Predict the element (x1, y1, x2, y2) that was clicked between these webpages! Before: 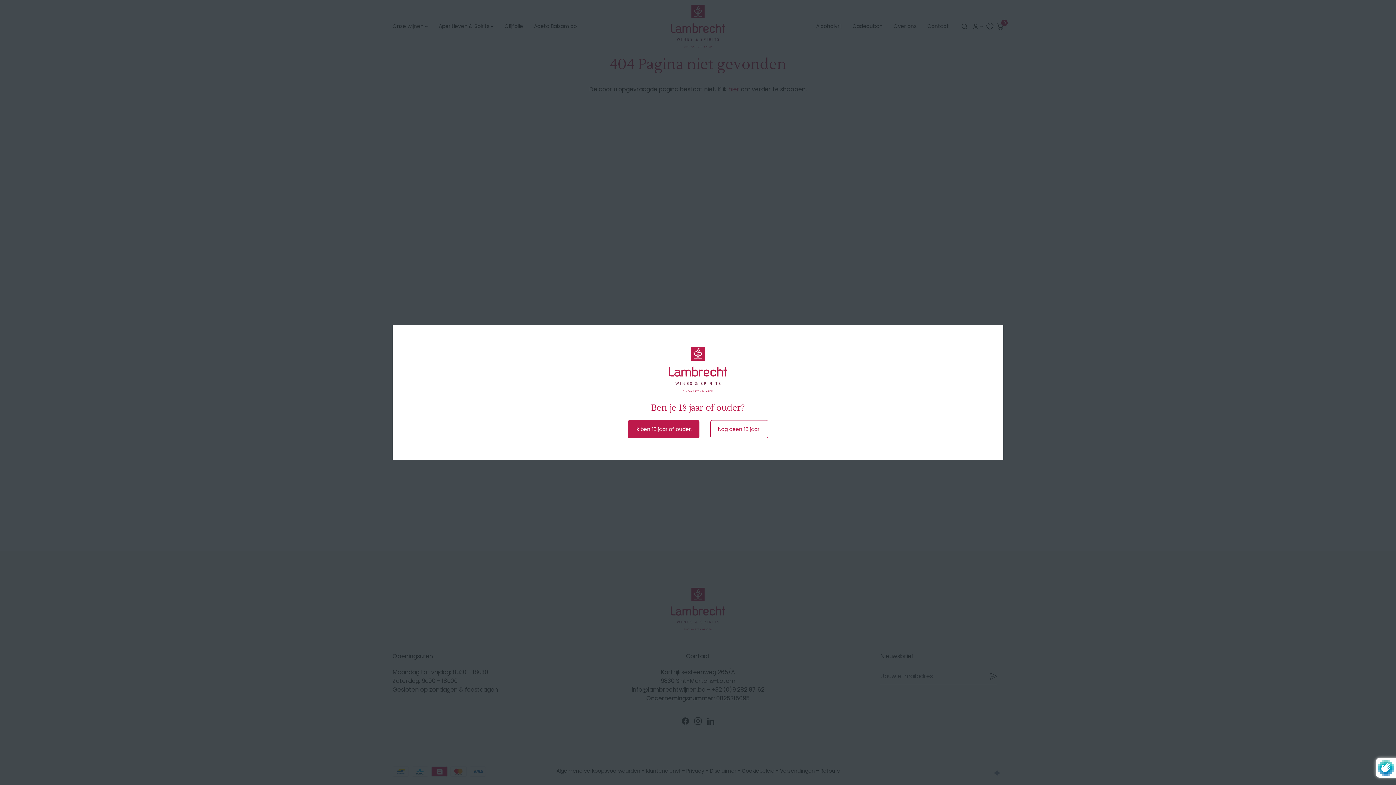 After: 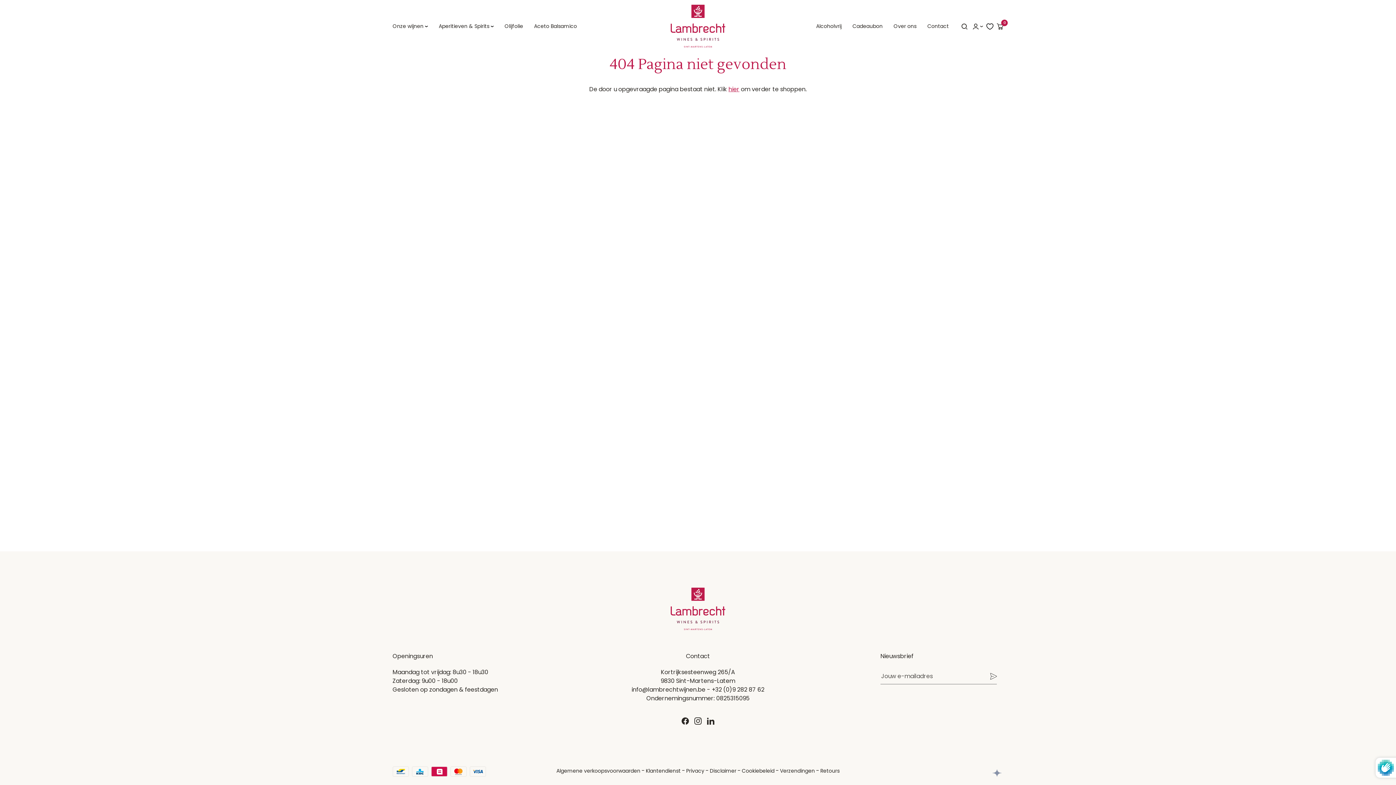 Action: label: Ik ben 18 jaar of ouder. bbox: (628, 420, 699, 438)